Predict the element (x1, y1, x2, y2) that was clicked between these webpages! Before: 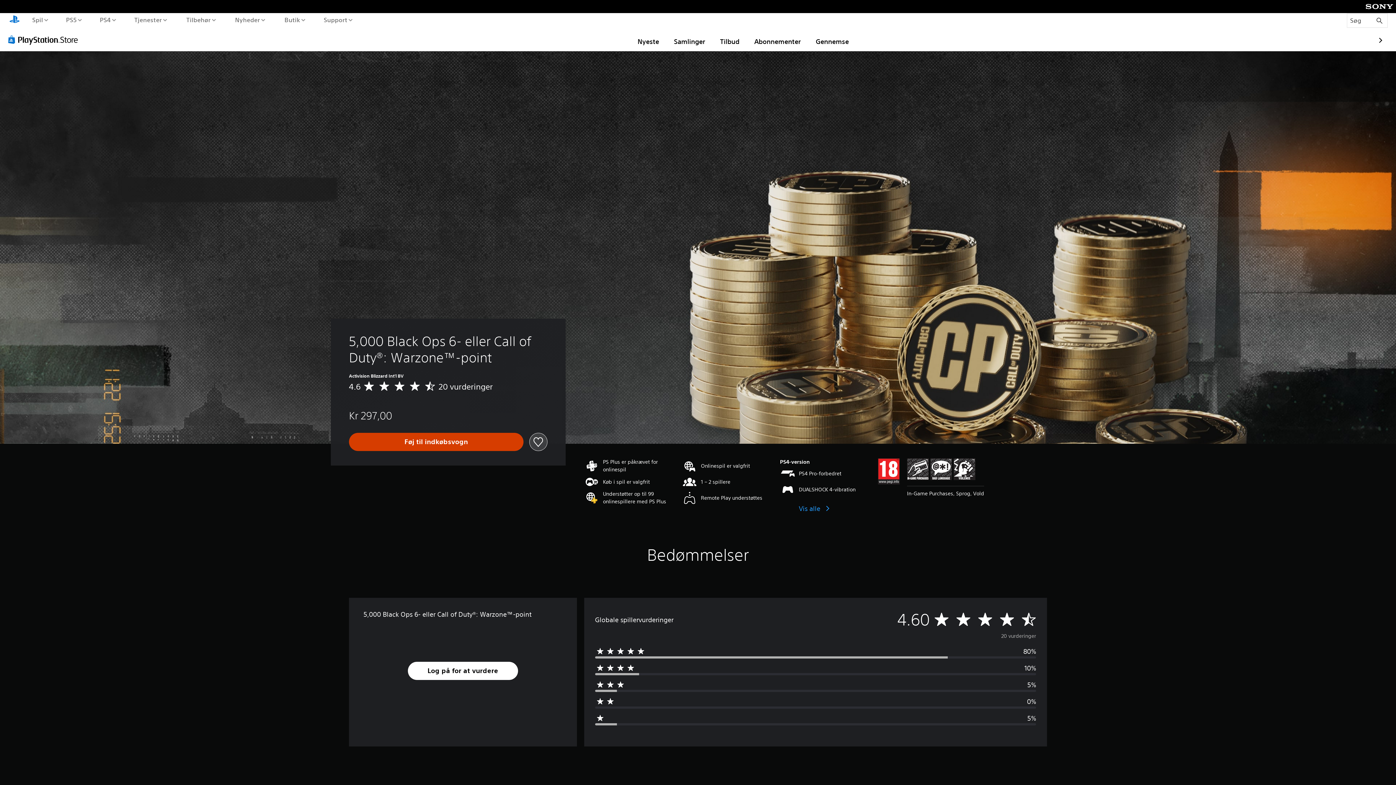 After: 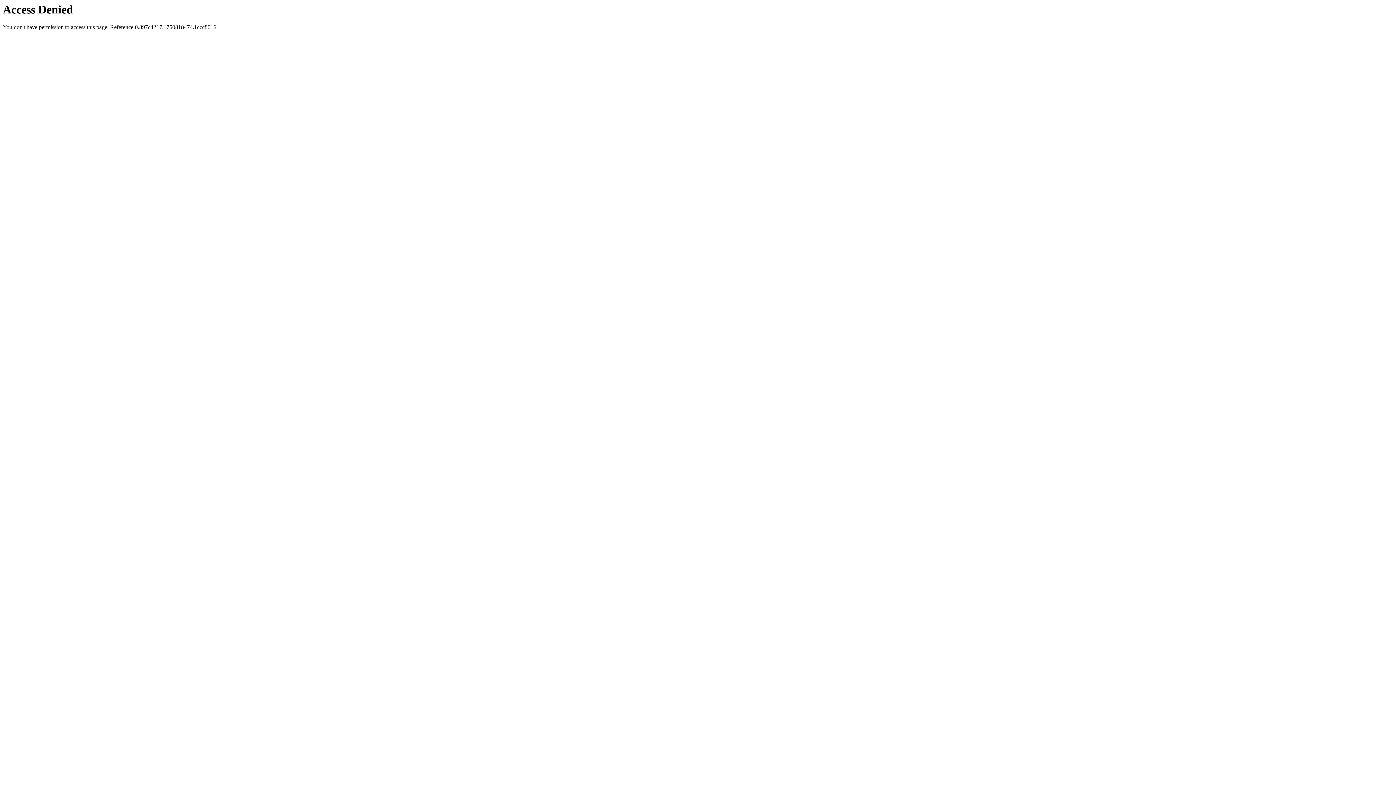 Action: label: Sony bbox: (1363, 6, 1396, 14)